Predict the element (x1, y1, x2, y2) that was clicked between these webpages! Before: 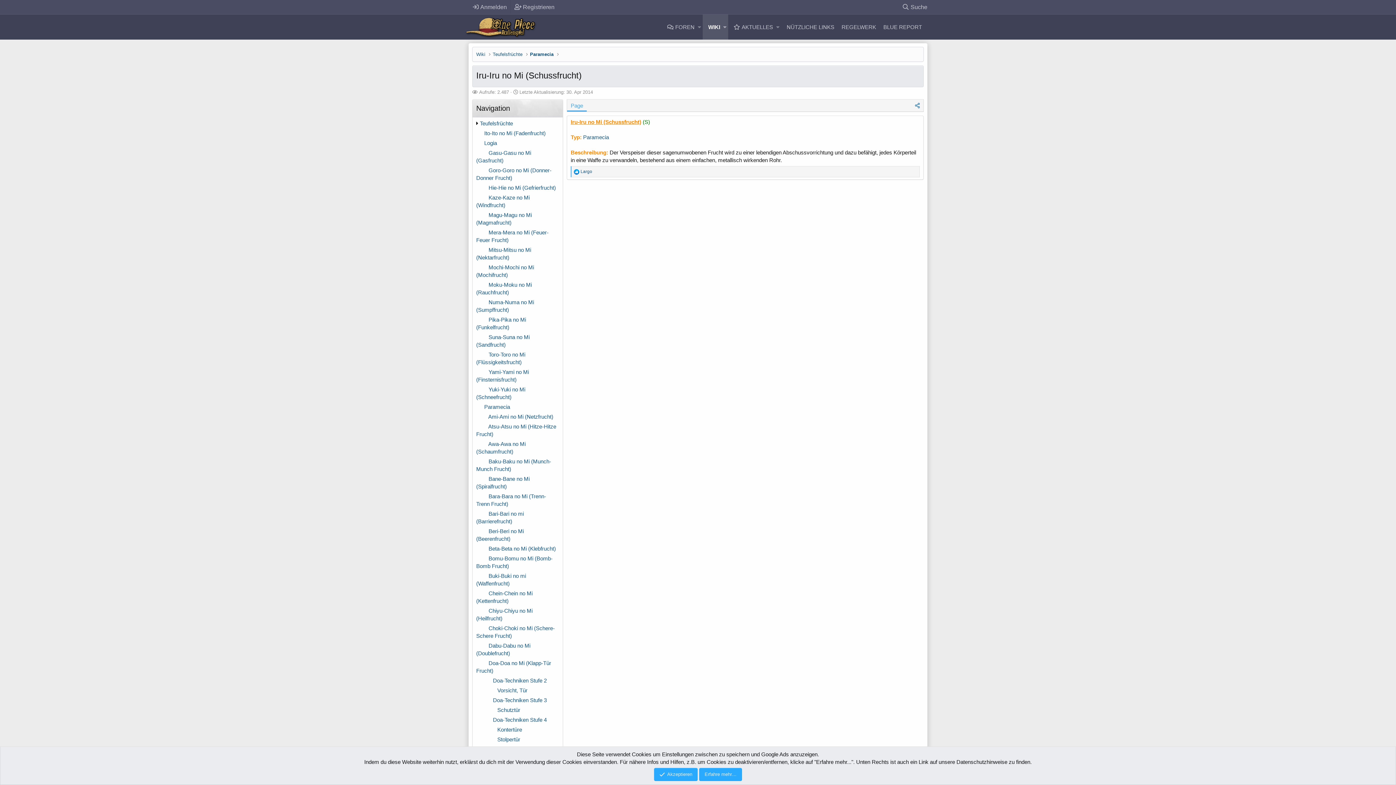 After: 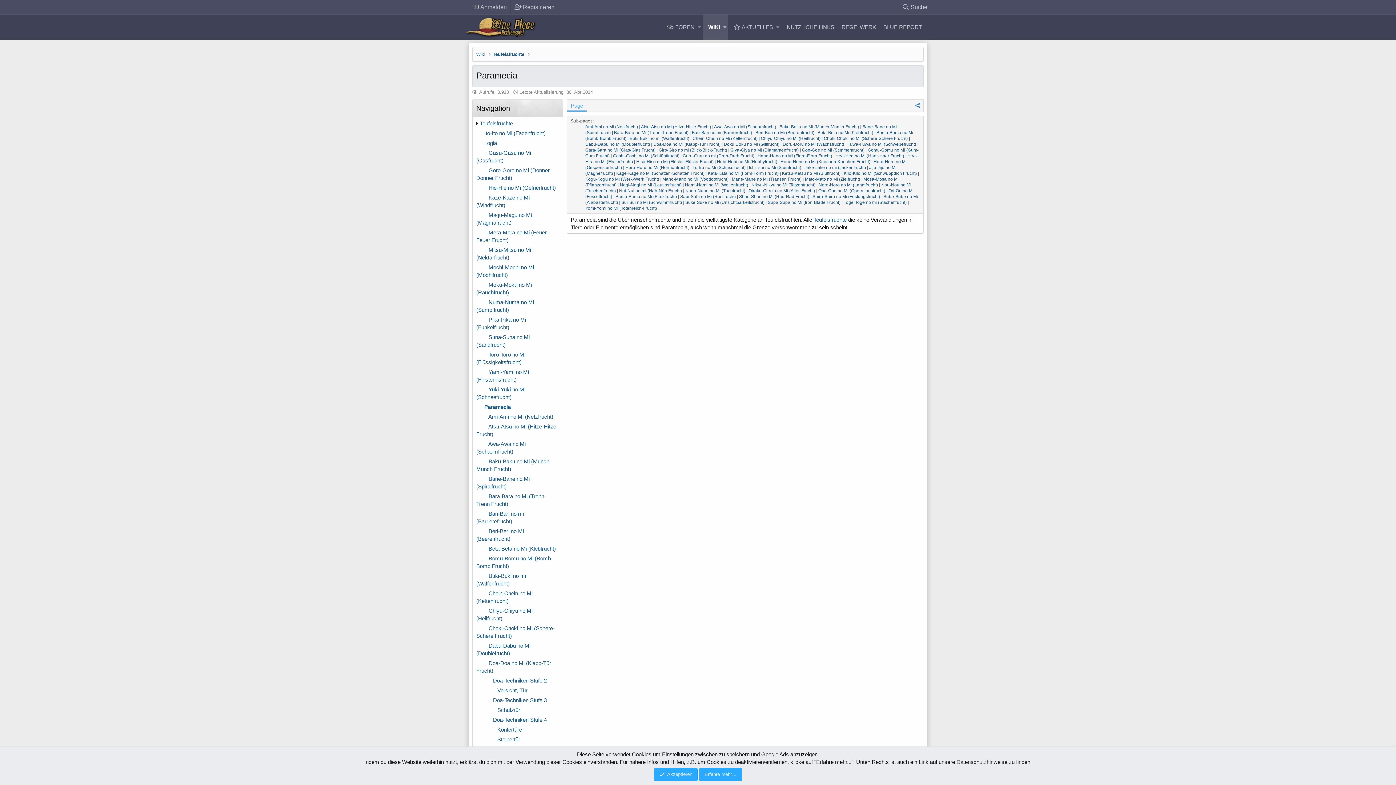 Action: label: Paramecia bbox: (583, 134, 609, 140)